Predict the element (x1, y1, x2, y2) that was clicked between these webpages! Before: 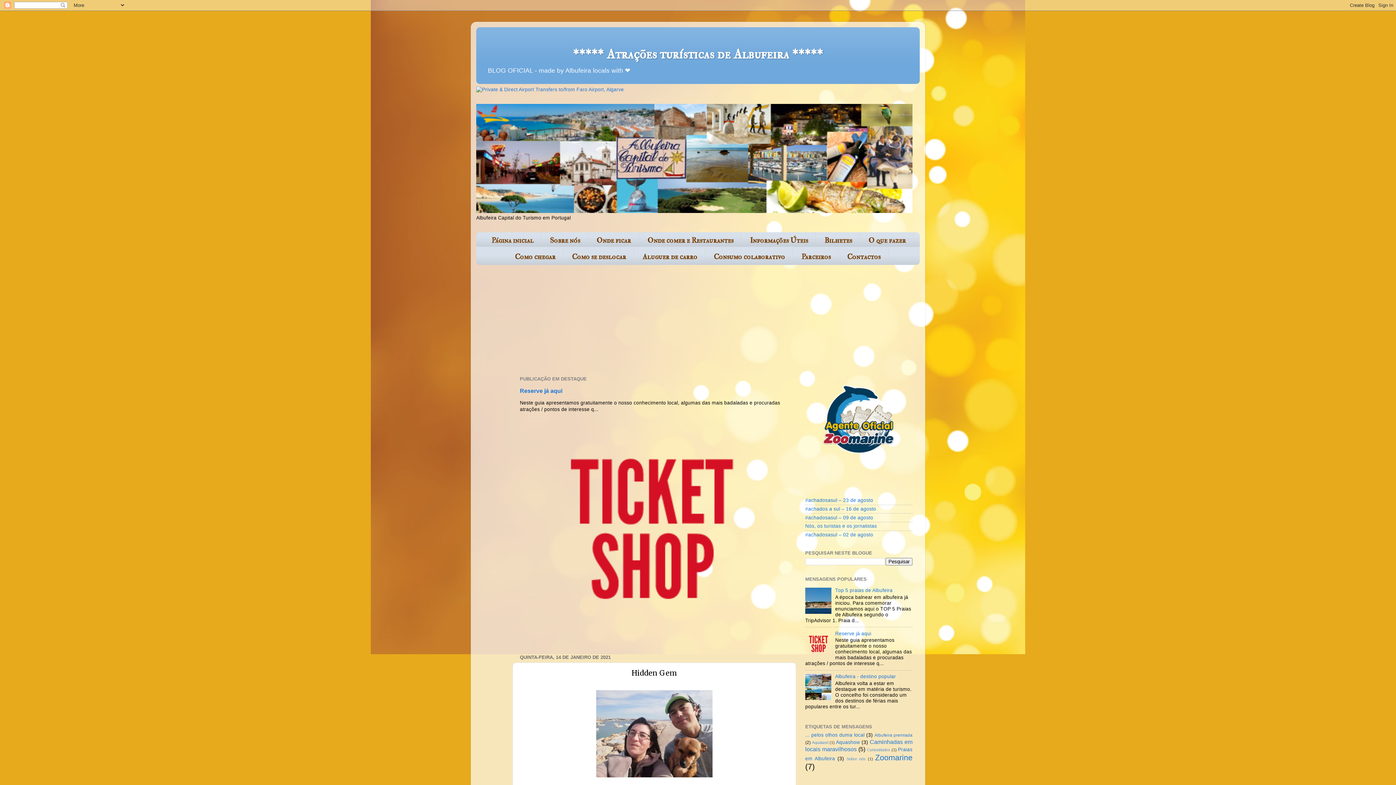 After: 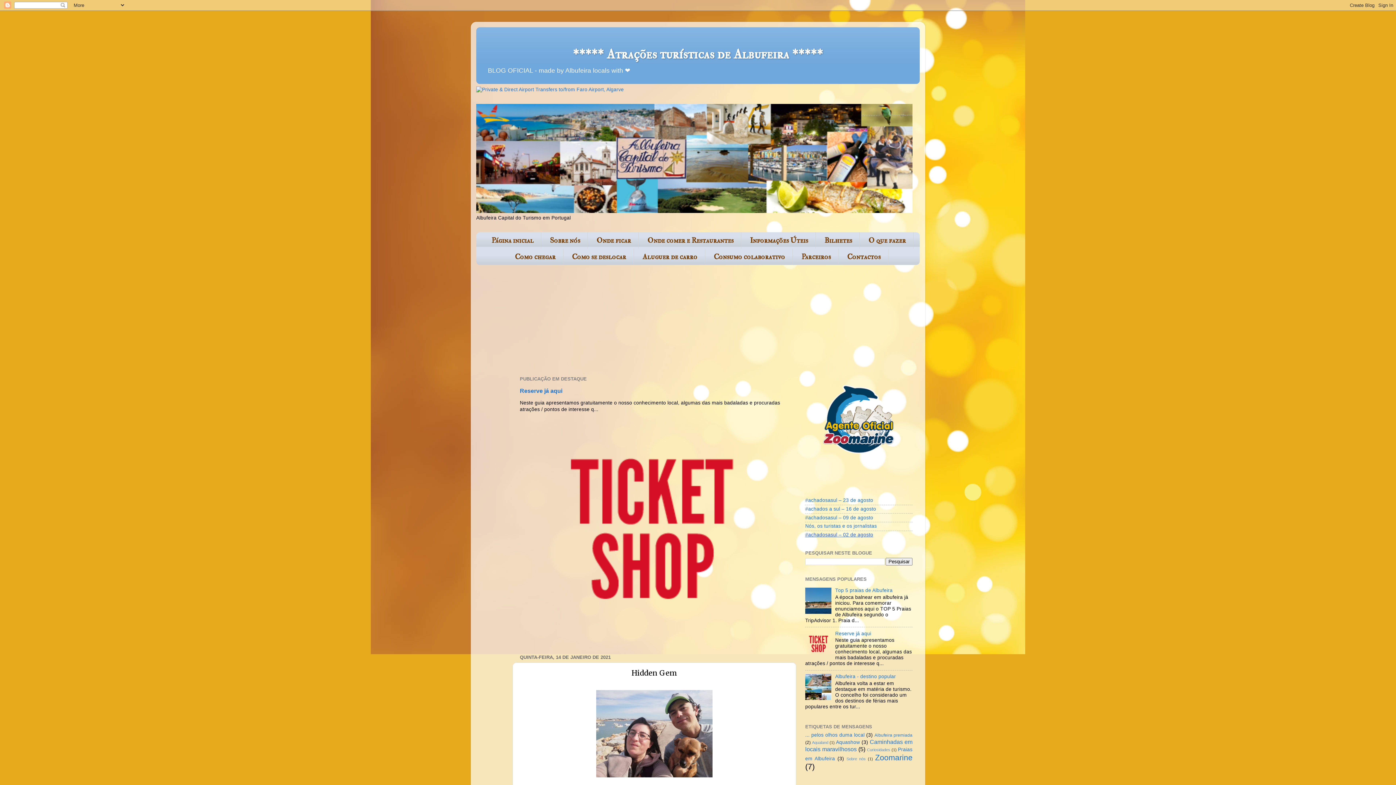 Action: label: #achadosasul – 02 de agosto bbox: (805, 532, 873, 537)